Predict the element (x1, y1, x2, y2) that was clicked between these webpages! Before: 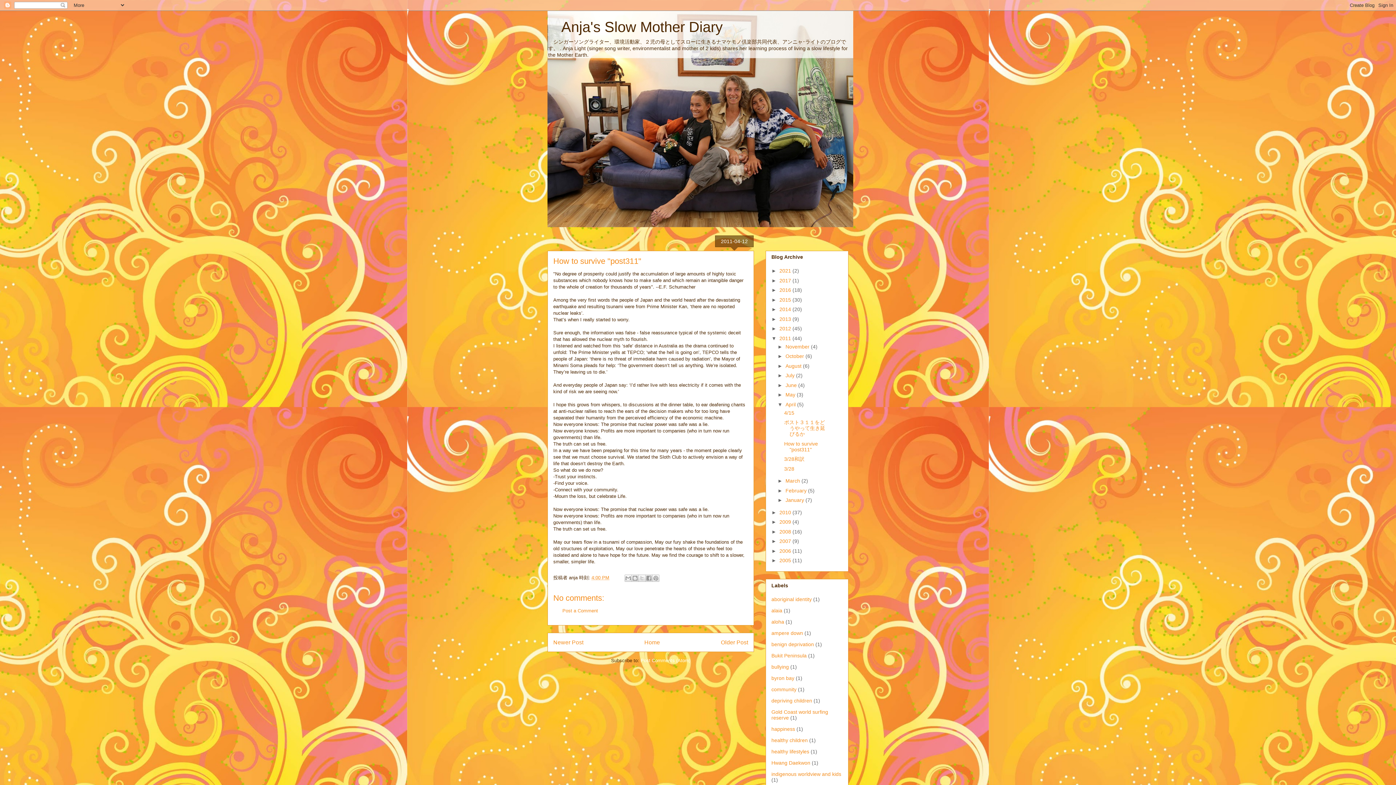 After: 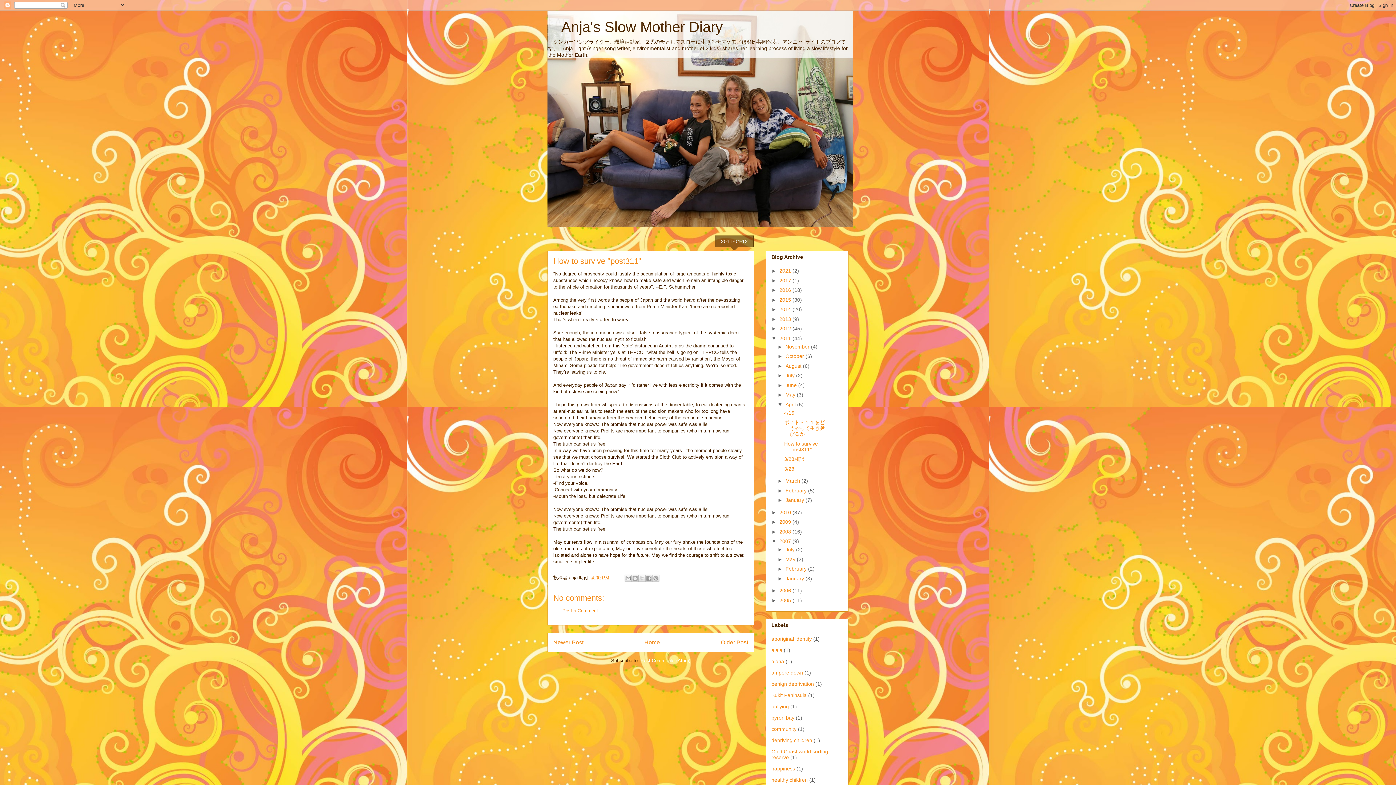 Action: label: ►   bbox: (771, 538, 779, 544)